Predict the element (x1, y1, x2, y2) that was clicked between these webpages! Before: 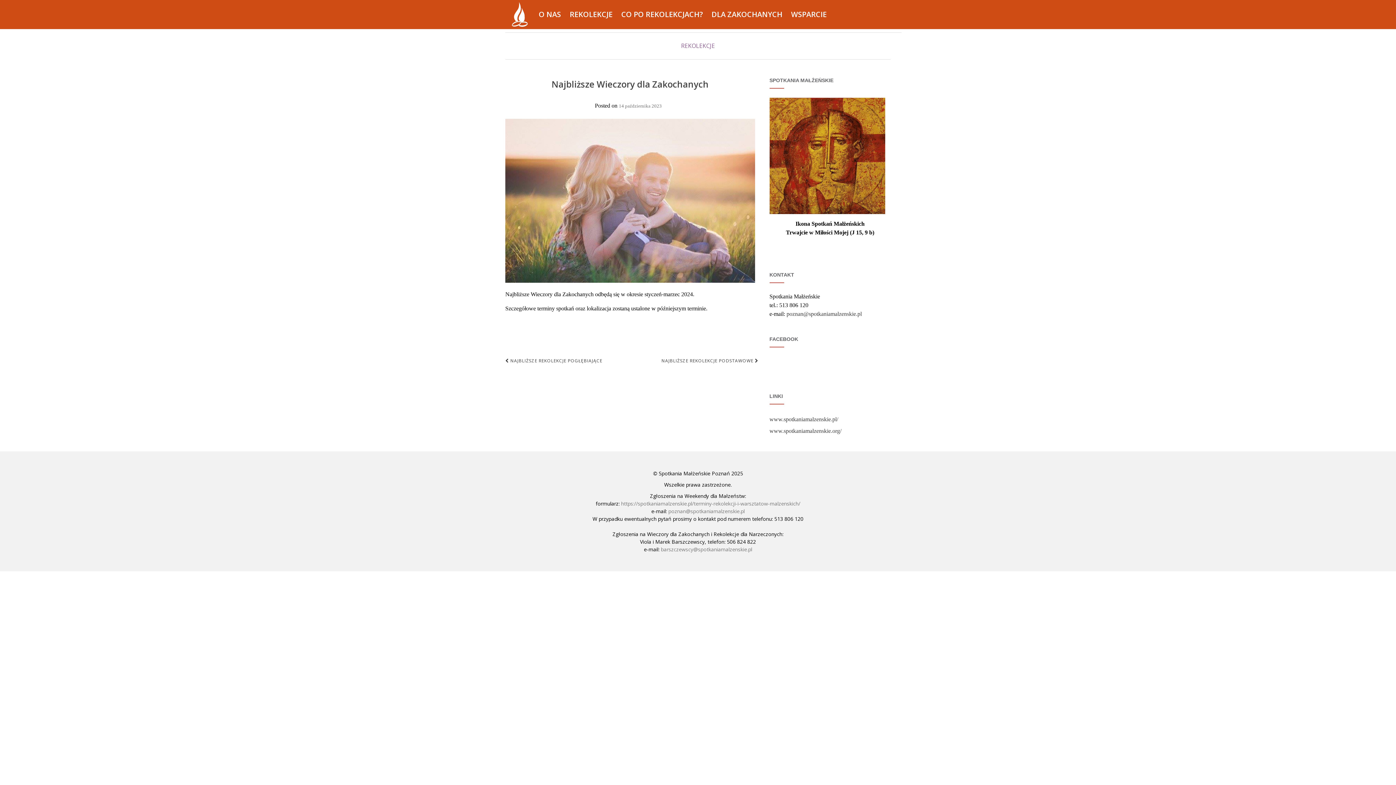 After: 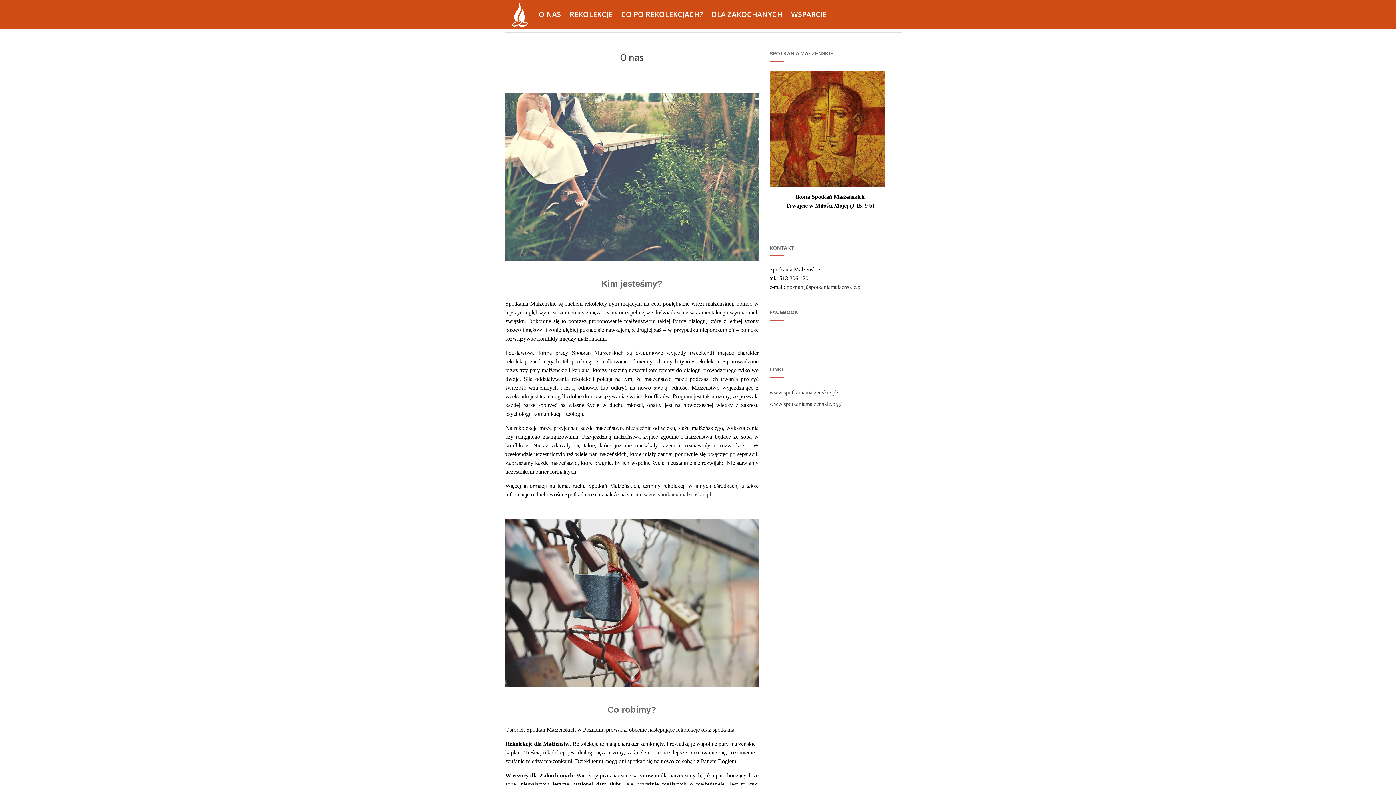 Action: bbox: (534, 0, 565, 29) label: O NAS